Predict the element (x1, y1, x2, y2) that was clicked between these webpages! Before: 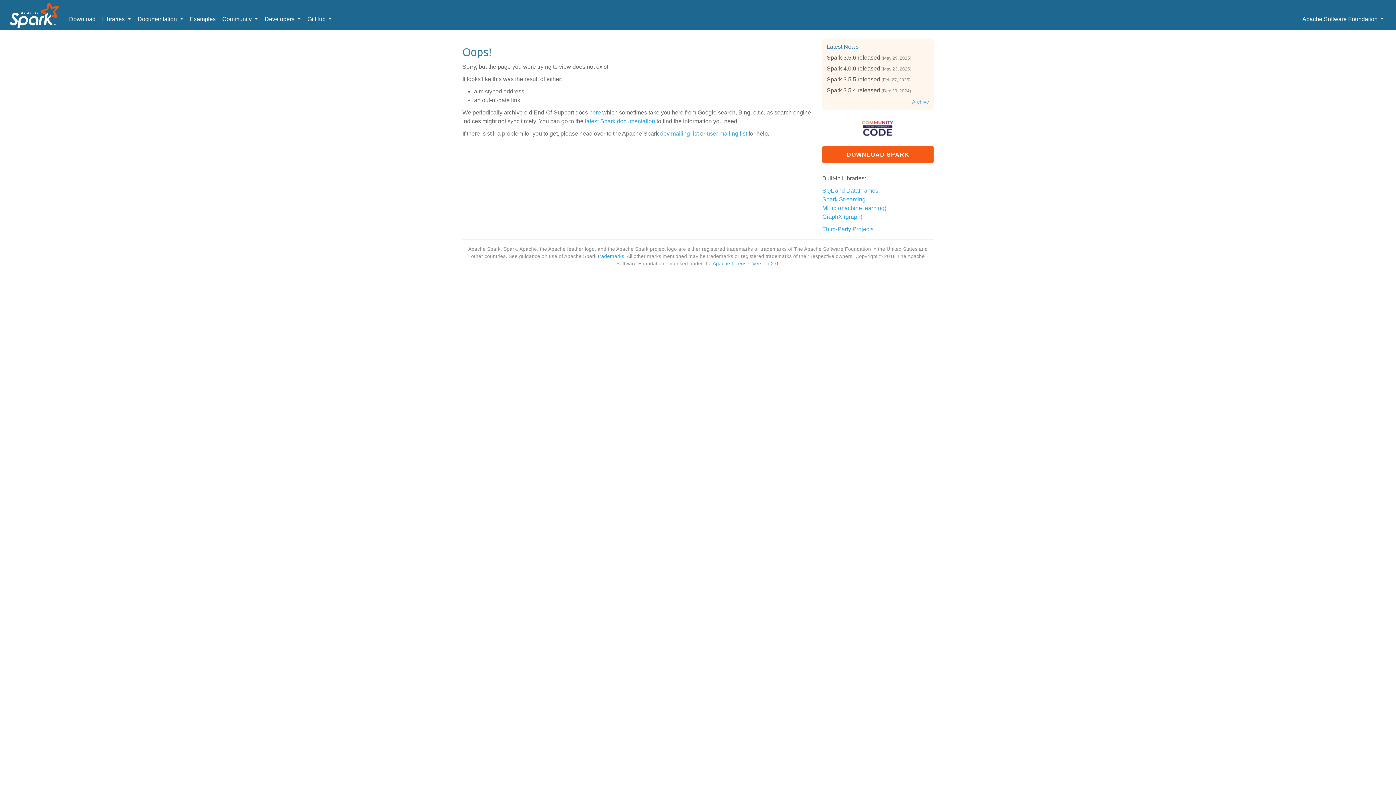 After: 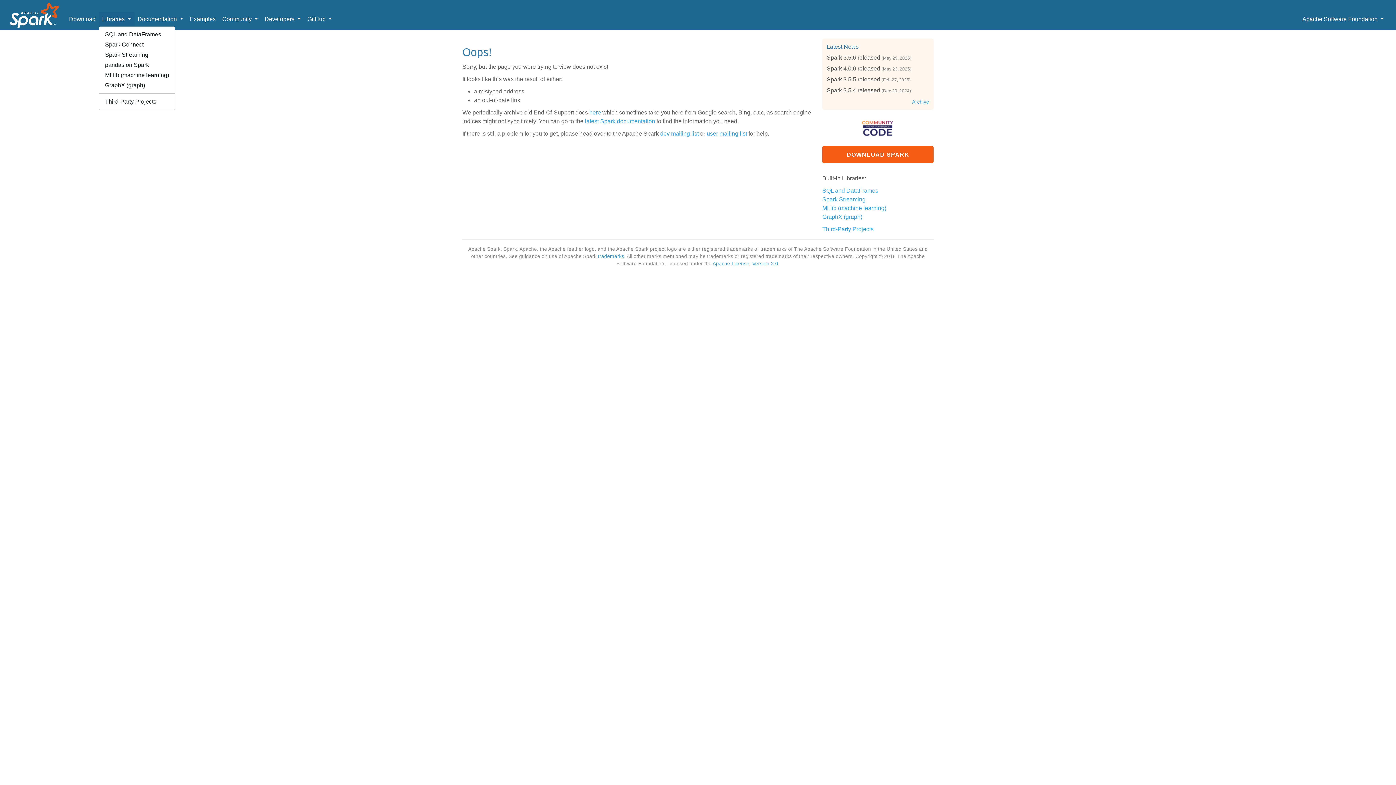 Action: bbox: (98, 12, 134, 26) label: Libraries 